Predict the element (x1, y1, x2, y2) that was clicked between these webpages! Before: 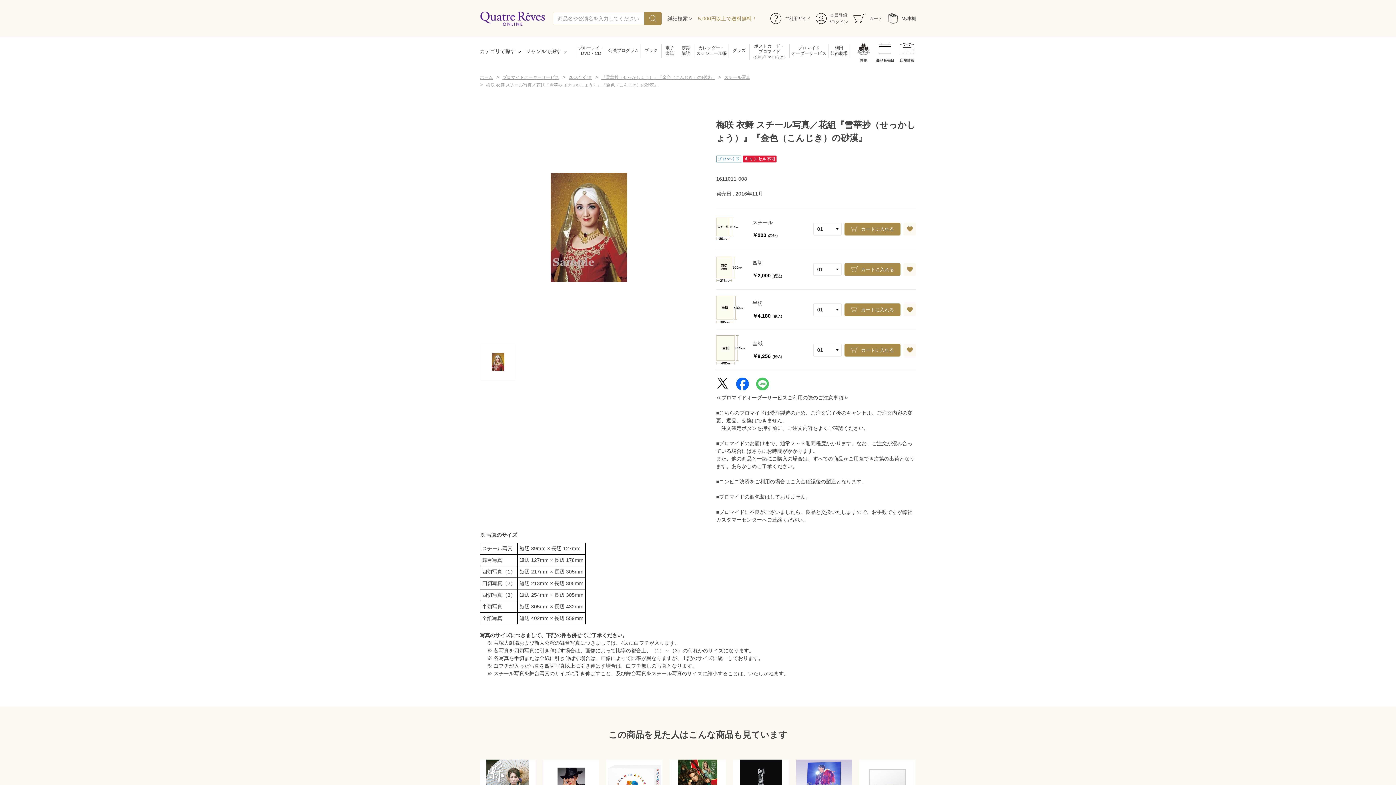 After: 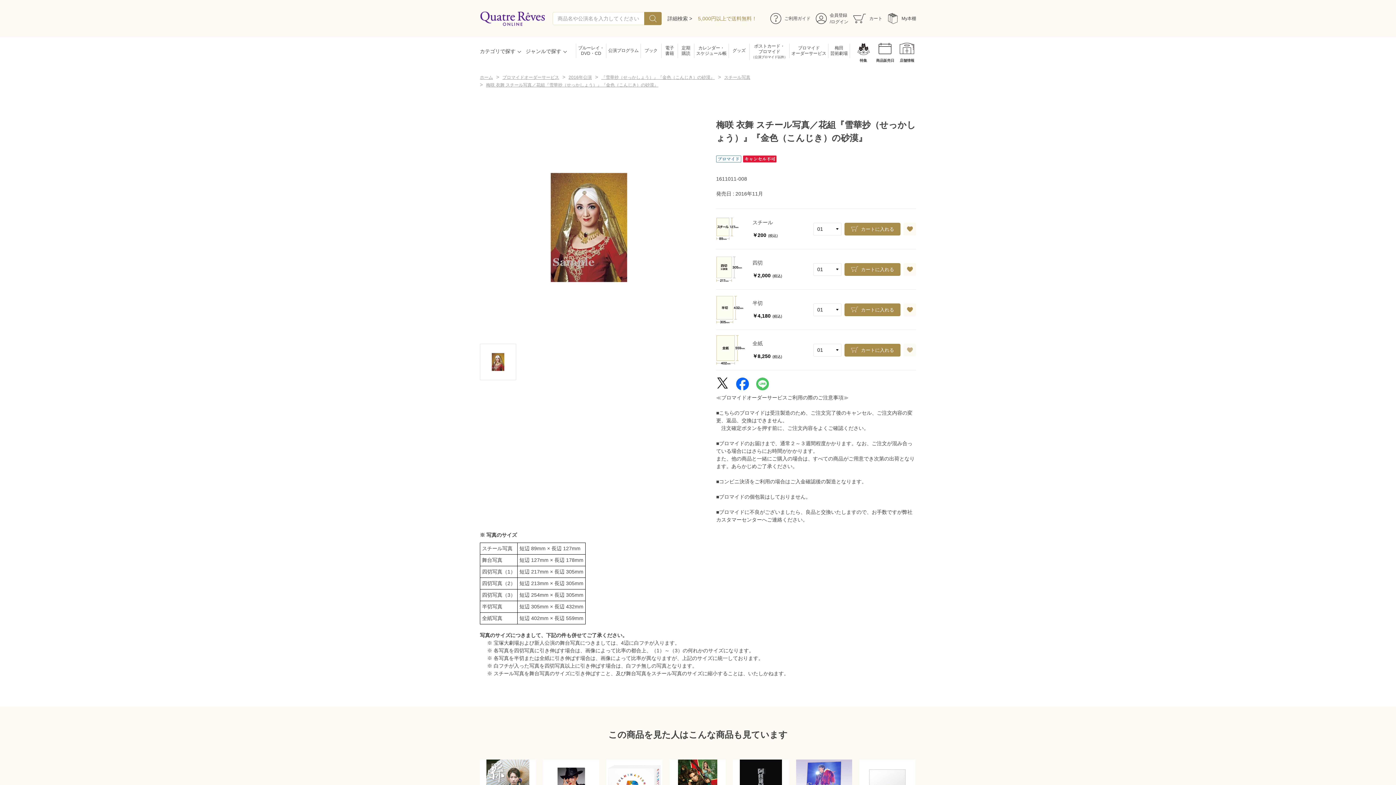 Action: bbox: (903, 343, 916, 356)